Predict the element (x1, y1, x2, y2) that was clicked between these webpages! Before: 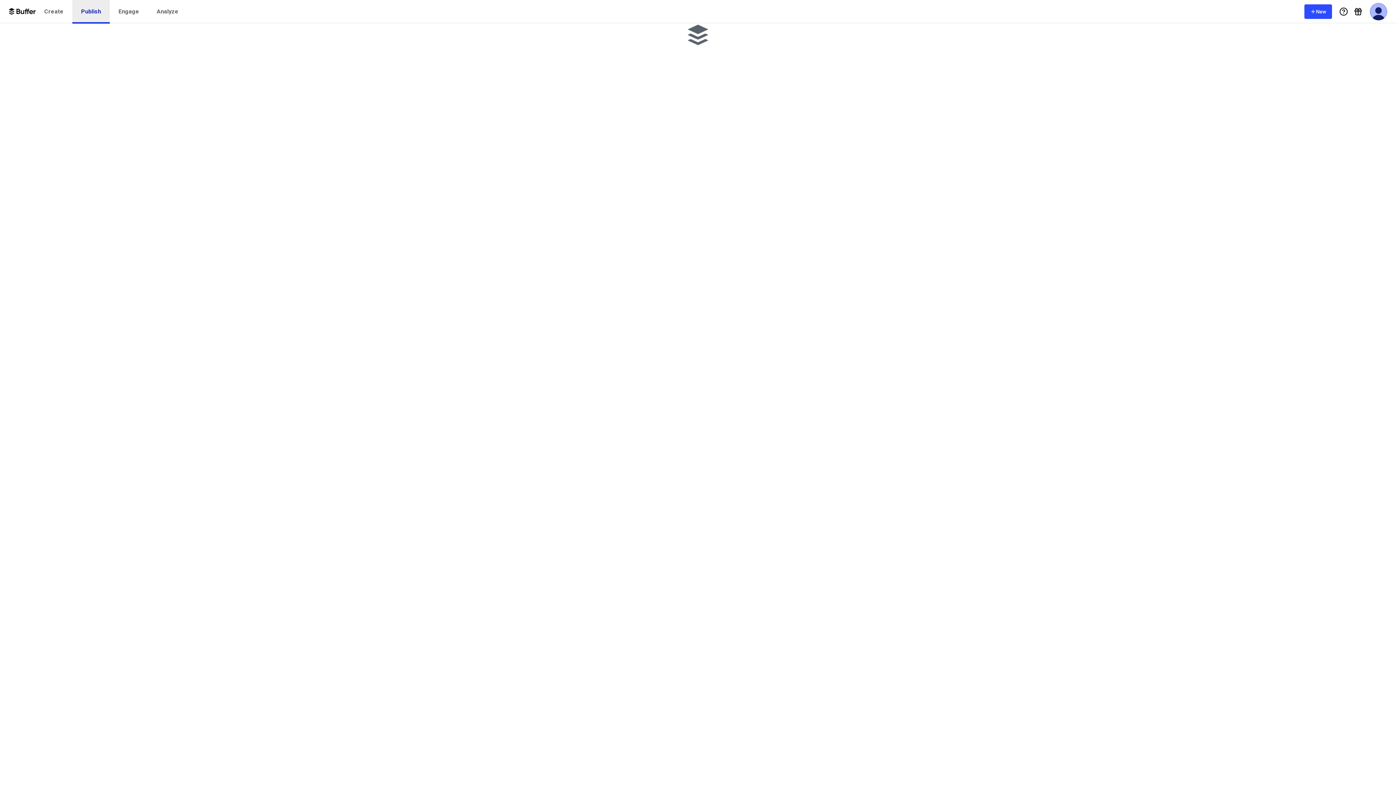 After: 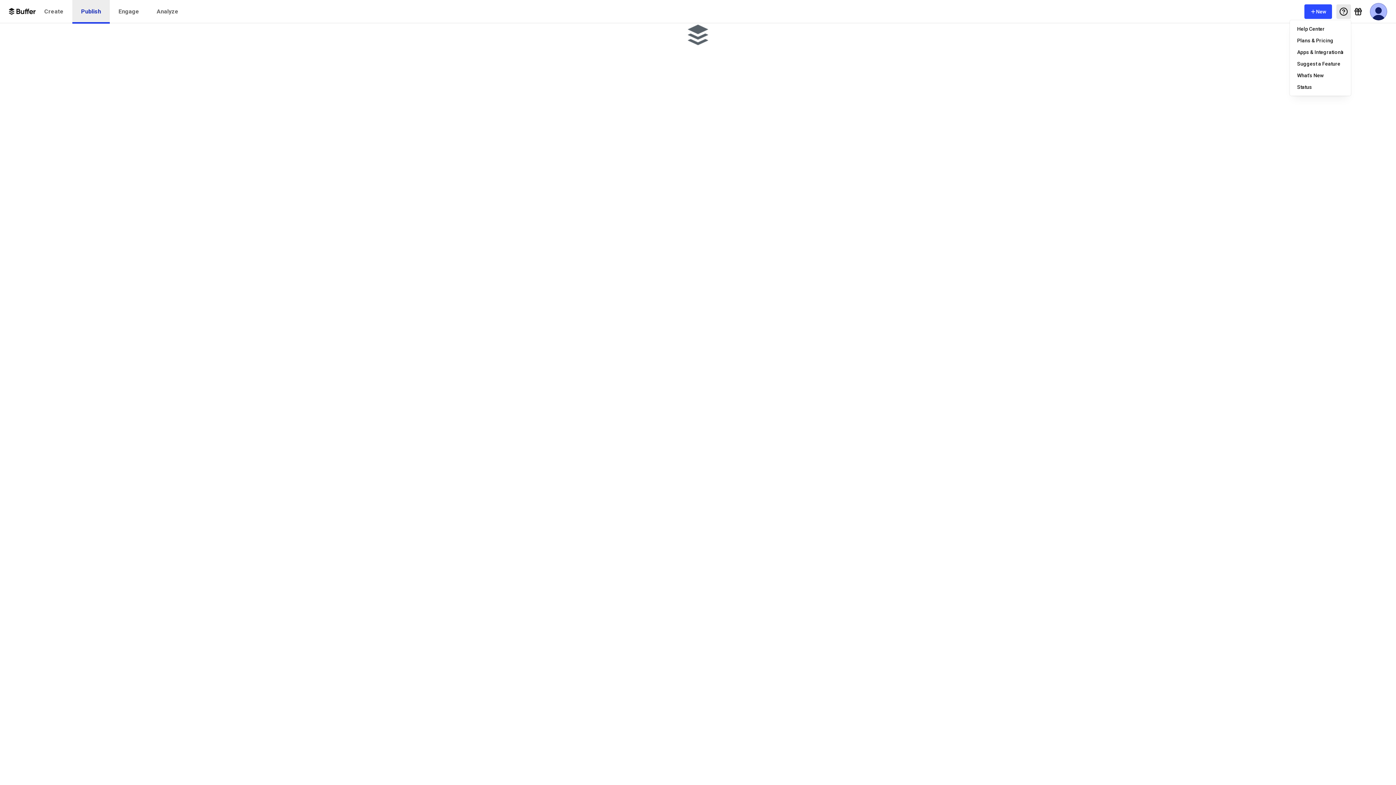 Action: bbox: (1336, 4, 1351, 18) label: Help Menu